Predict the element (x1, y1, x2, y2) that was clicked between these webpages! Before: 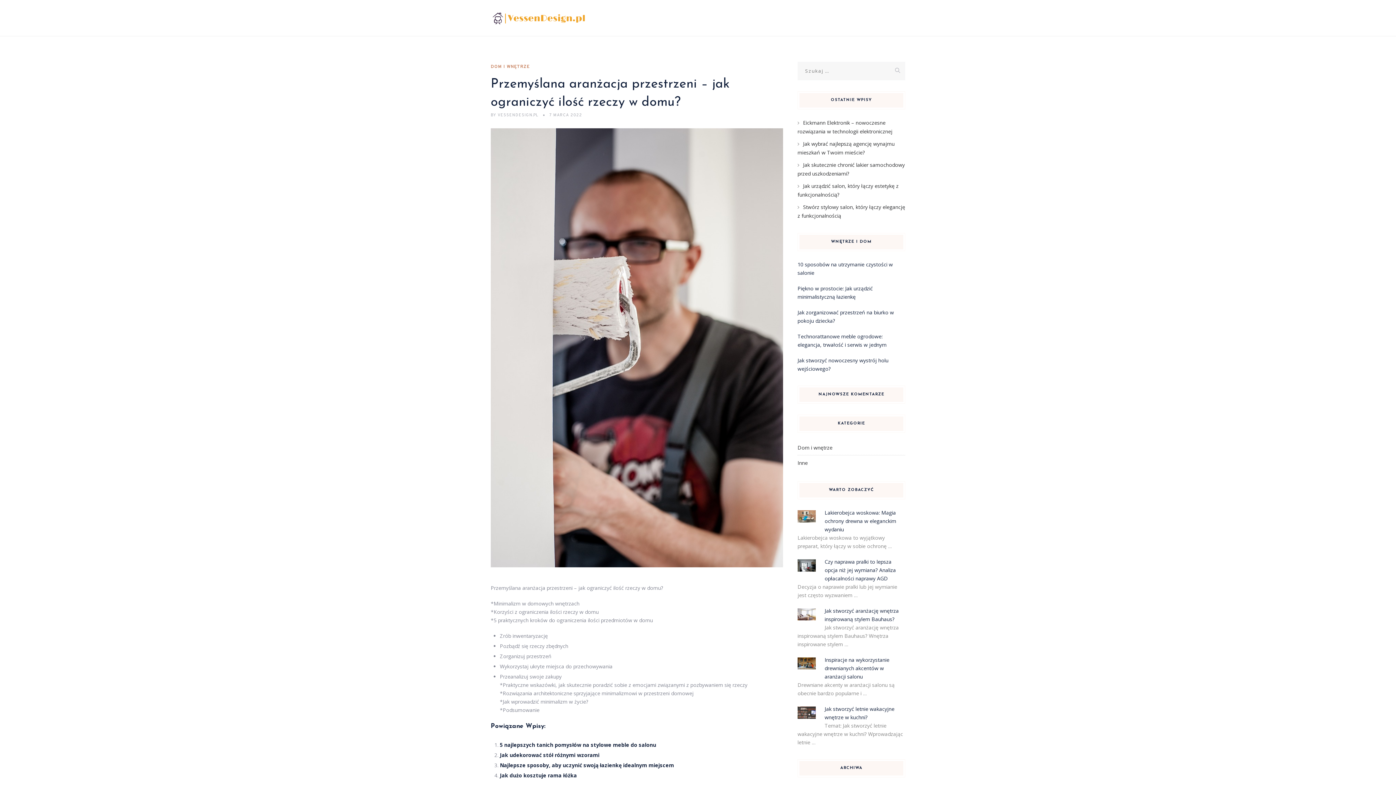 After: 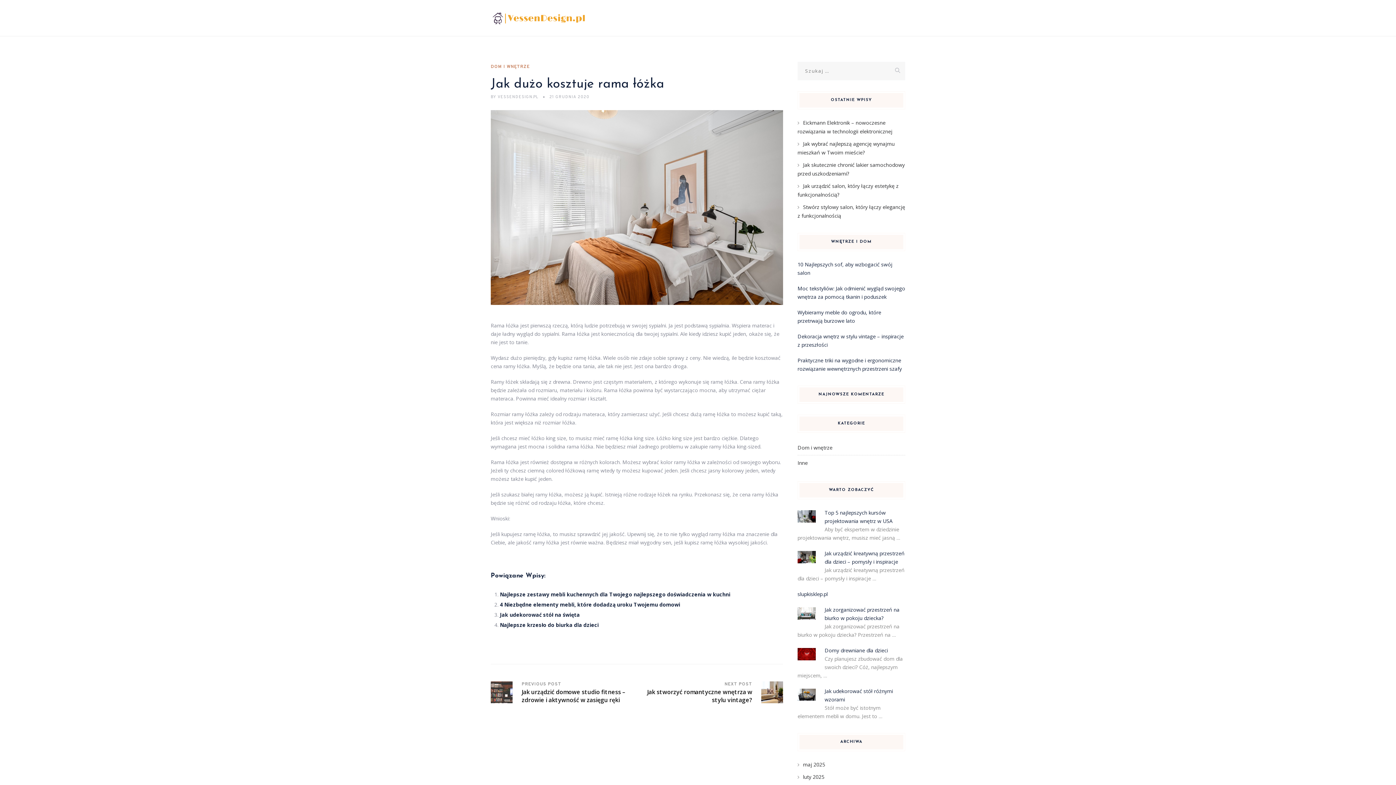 Action: bbox: (500, 772, 577, 779) label: Jak dużo kosztuje rama łóżka